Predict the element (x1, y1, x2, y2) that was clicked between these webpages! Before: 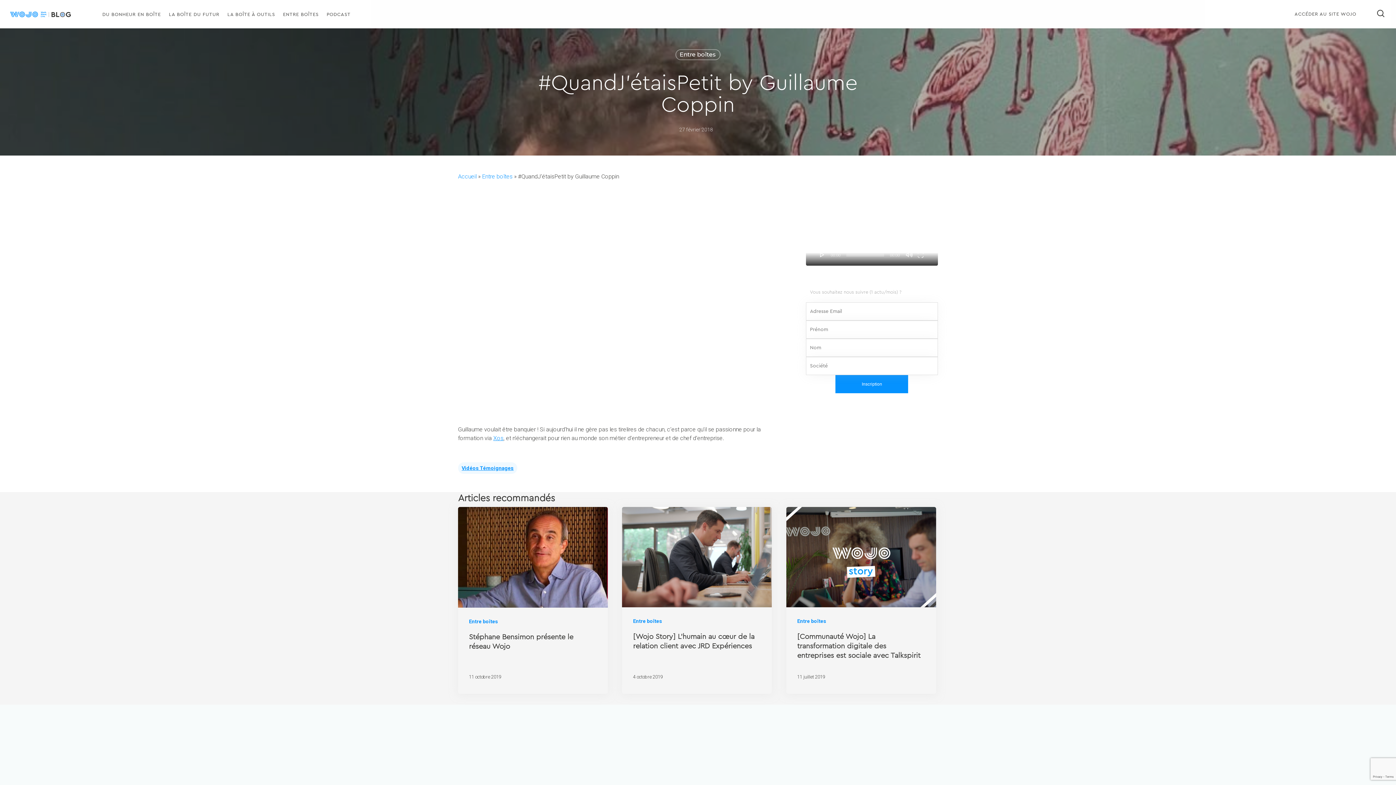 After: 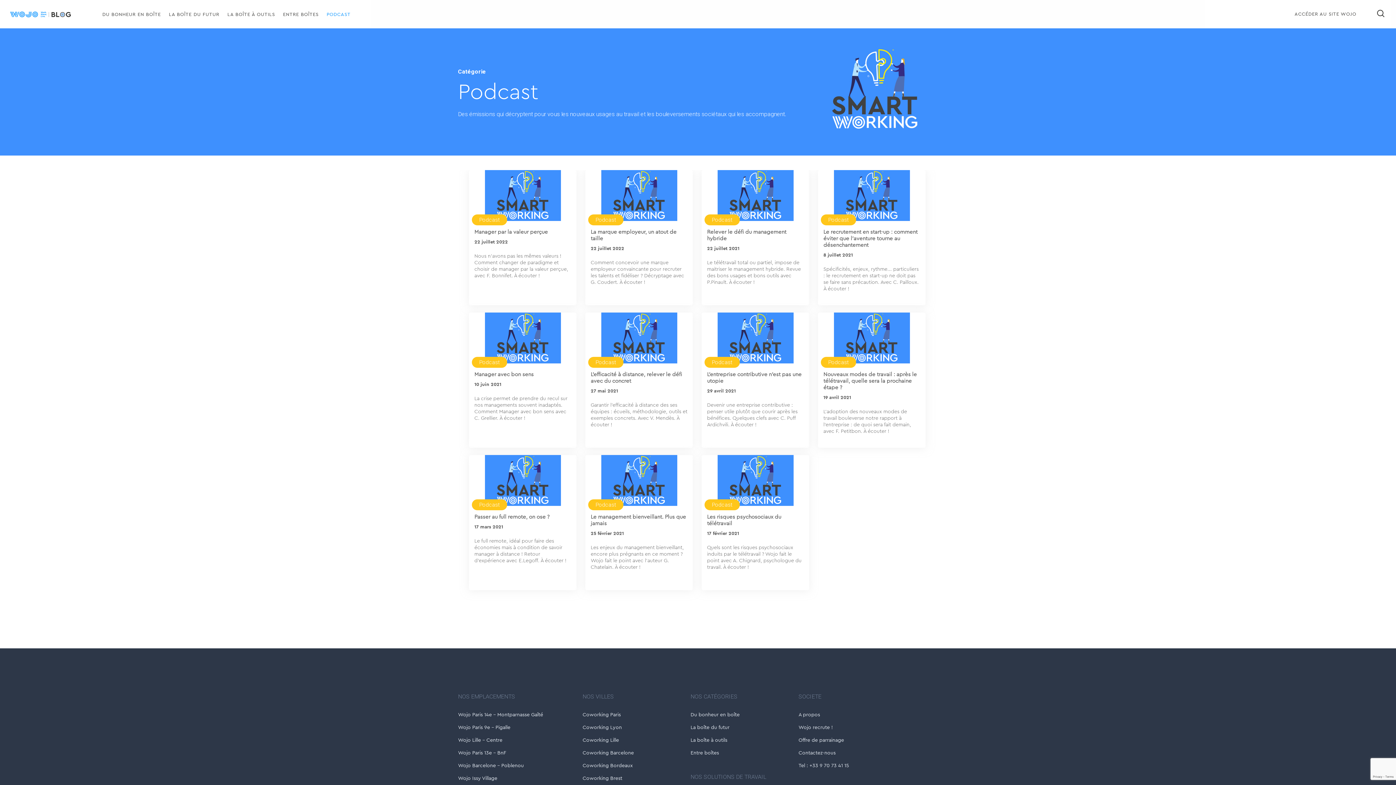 Action: bbox: (323, 10, 354, 17) label: PODCAST